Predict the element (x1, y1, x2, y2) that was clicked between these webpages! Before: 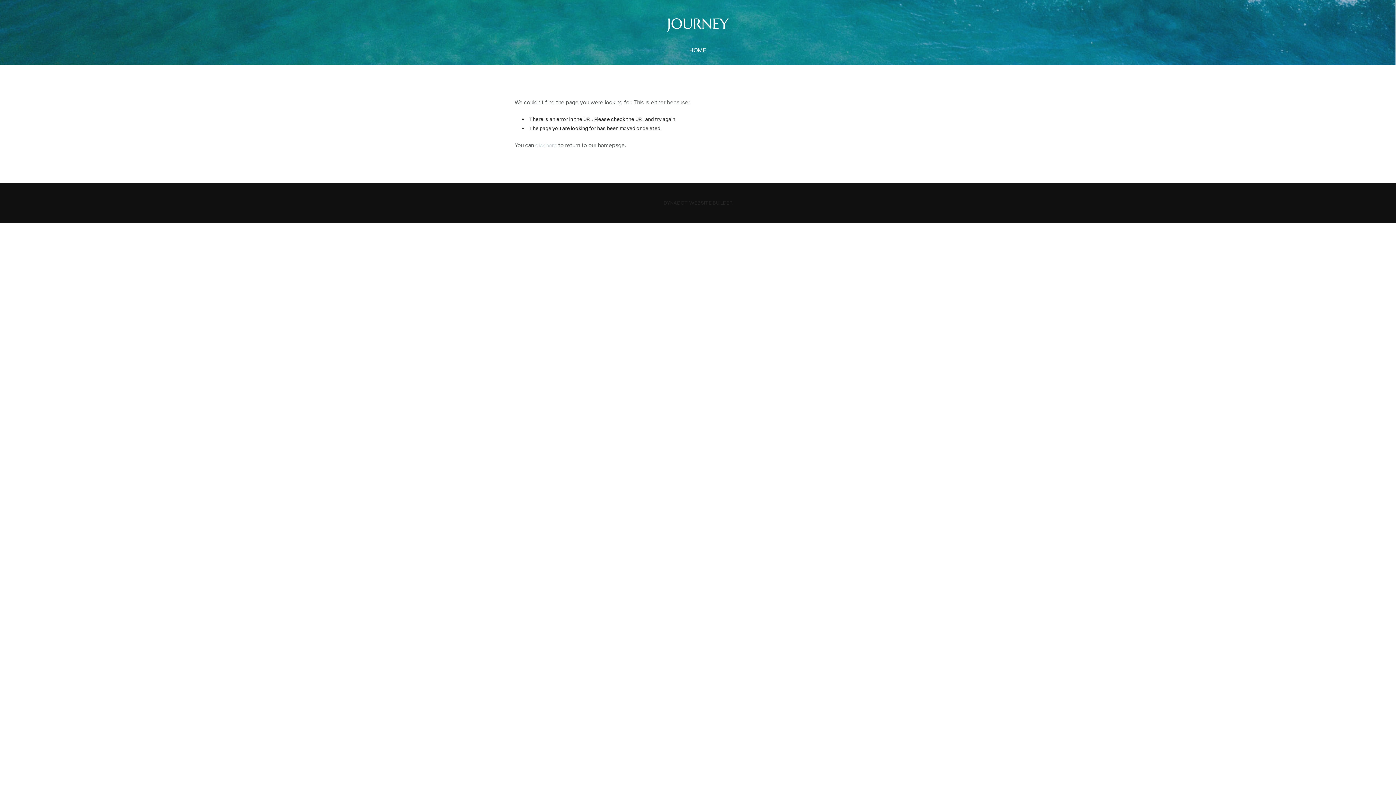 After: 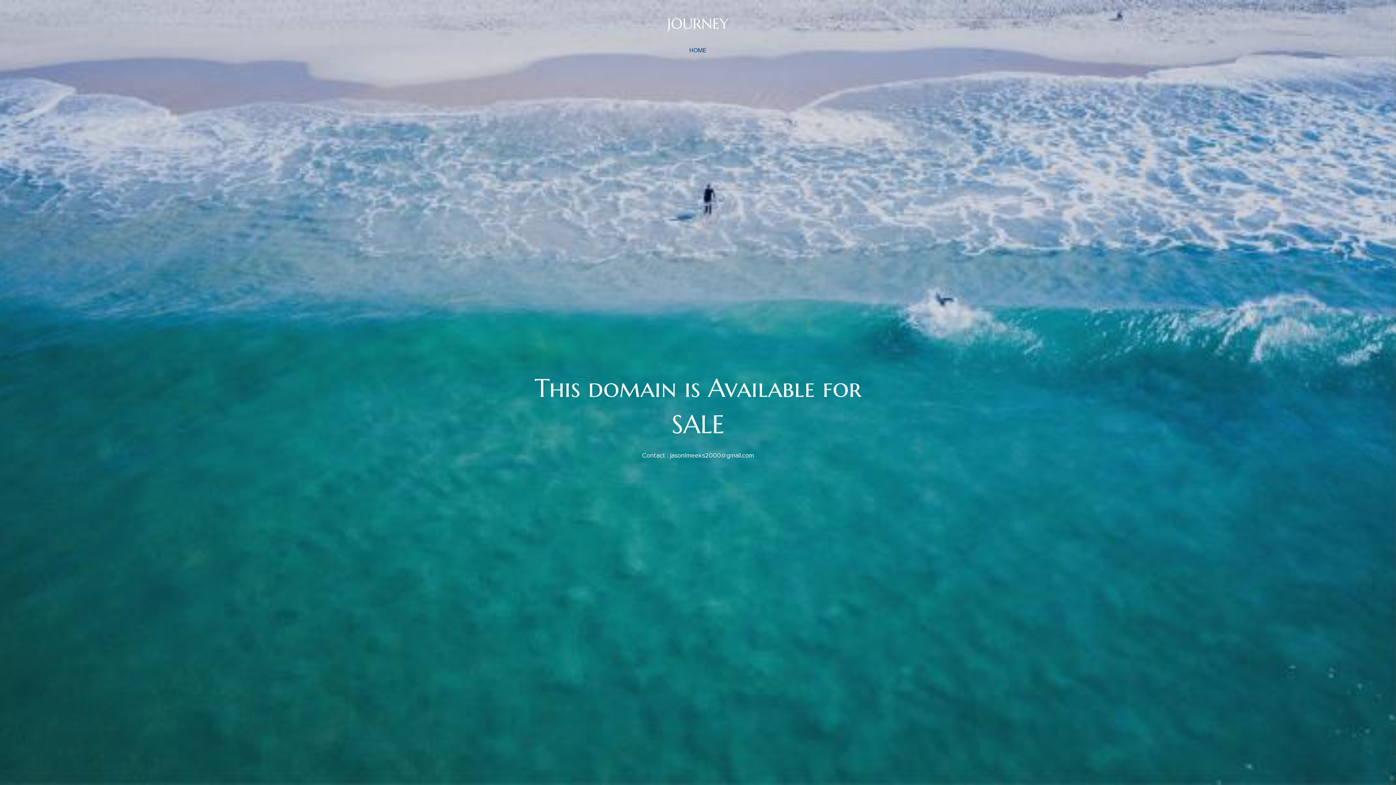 Action: label: click here bbox: (535, 142, 556, 148)